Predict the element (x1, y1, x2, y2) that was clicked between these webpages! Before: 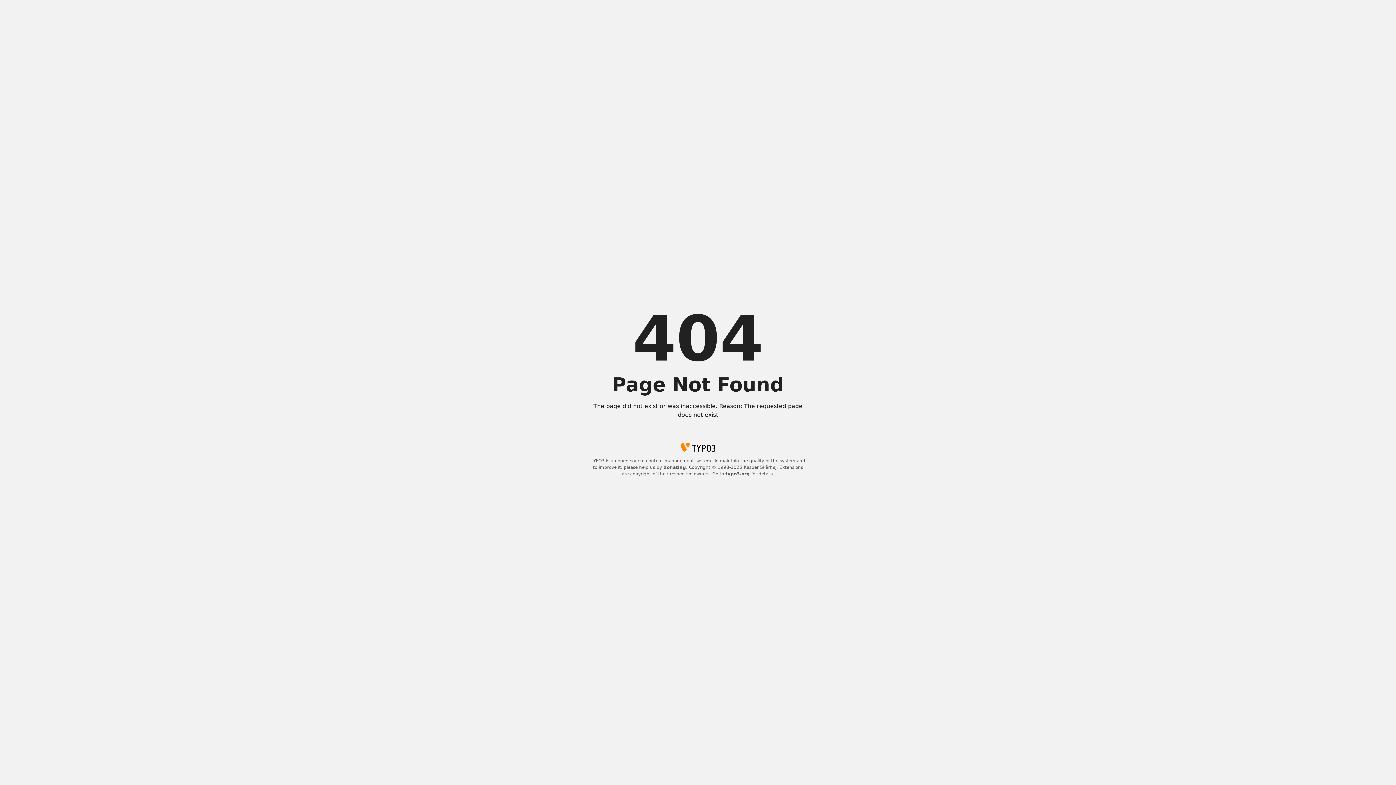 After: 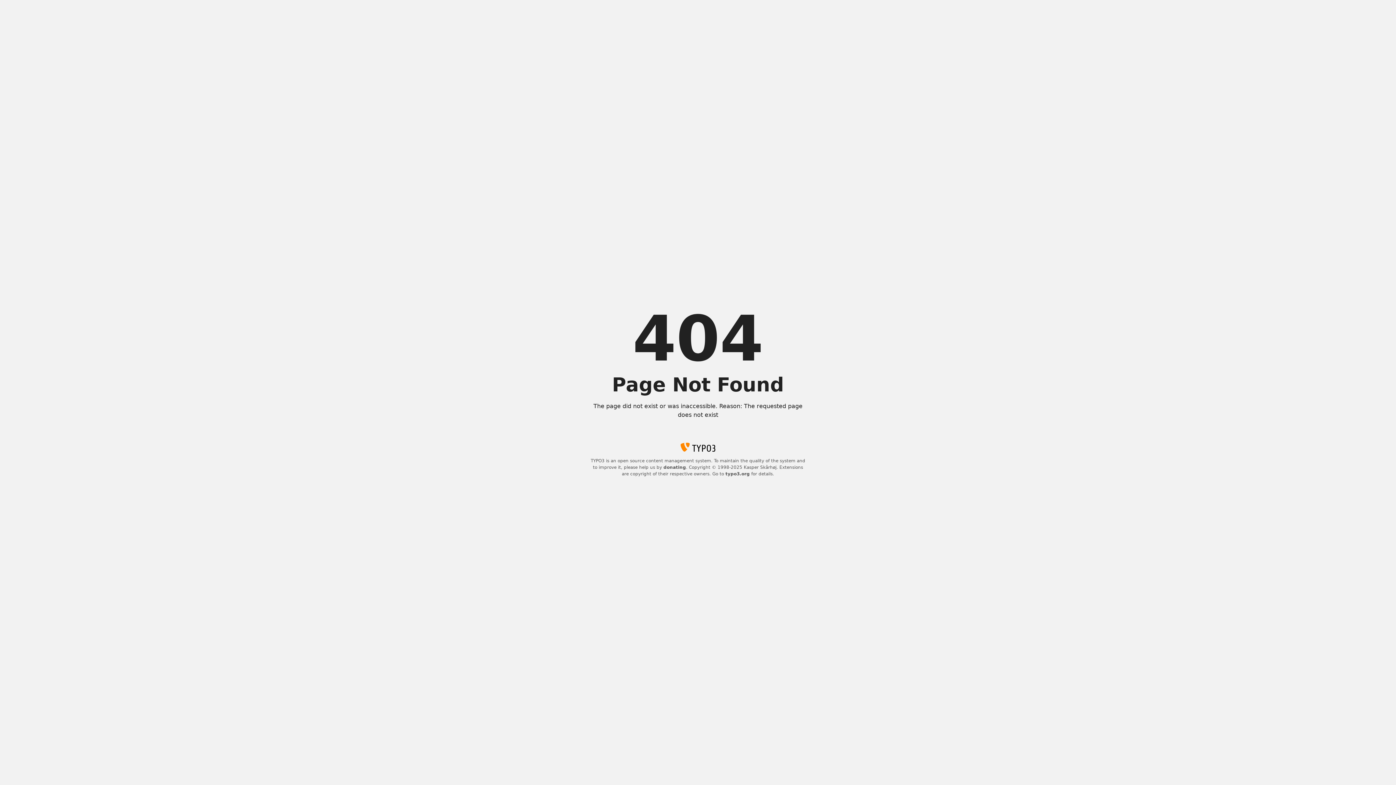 Action: label: typo3.org bbox: (725, 471, 750, 476)